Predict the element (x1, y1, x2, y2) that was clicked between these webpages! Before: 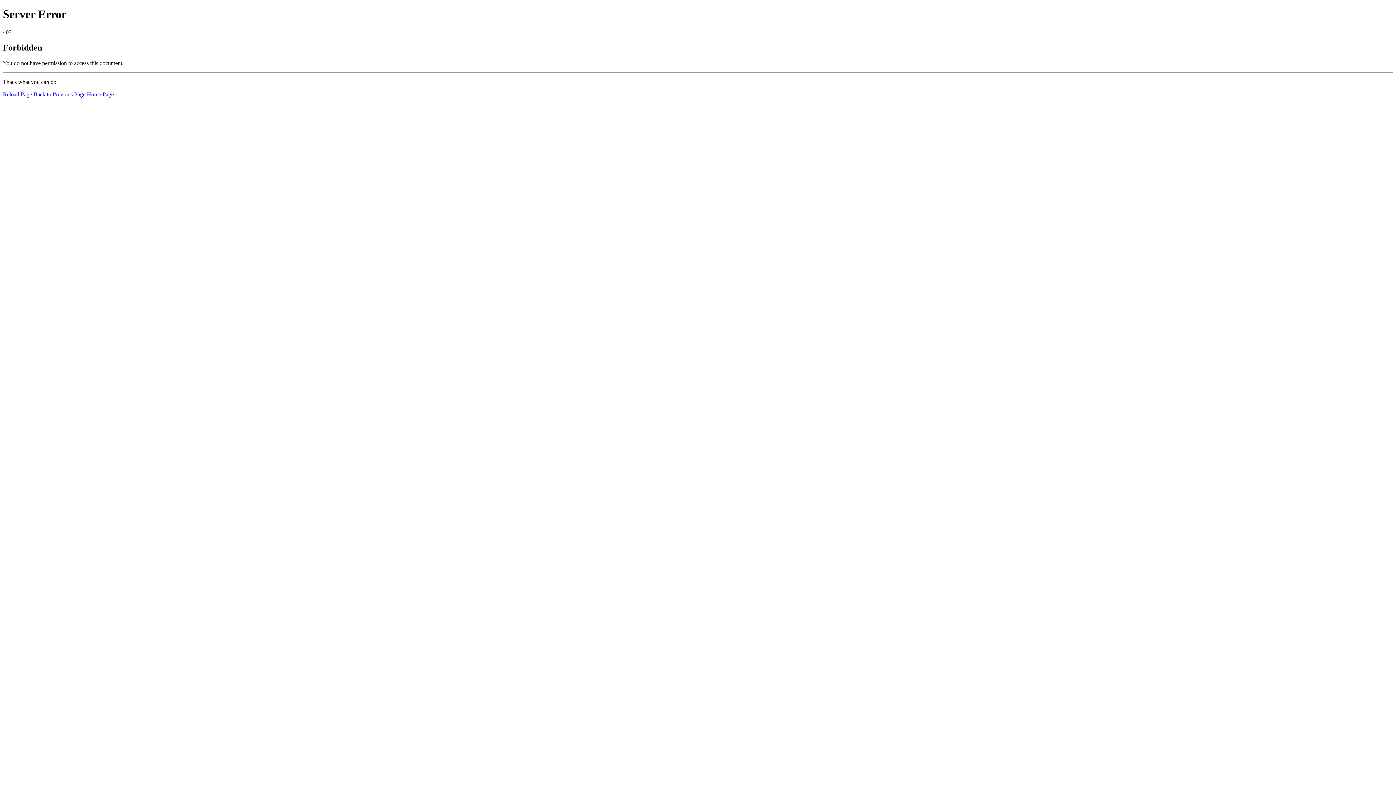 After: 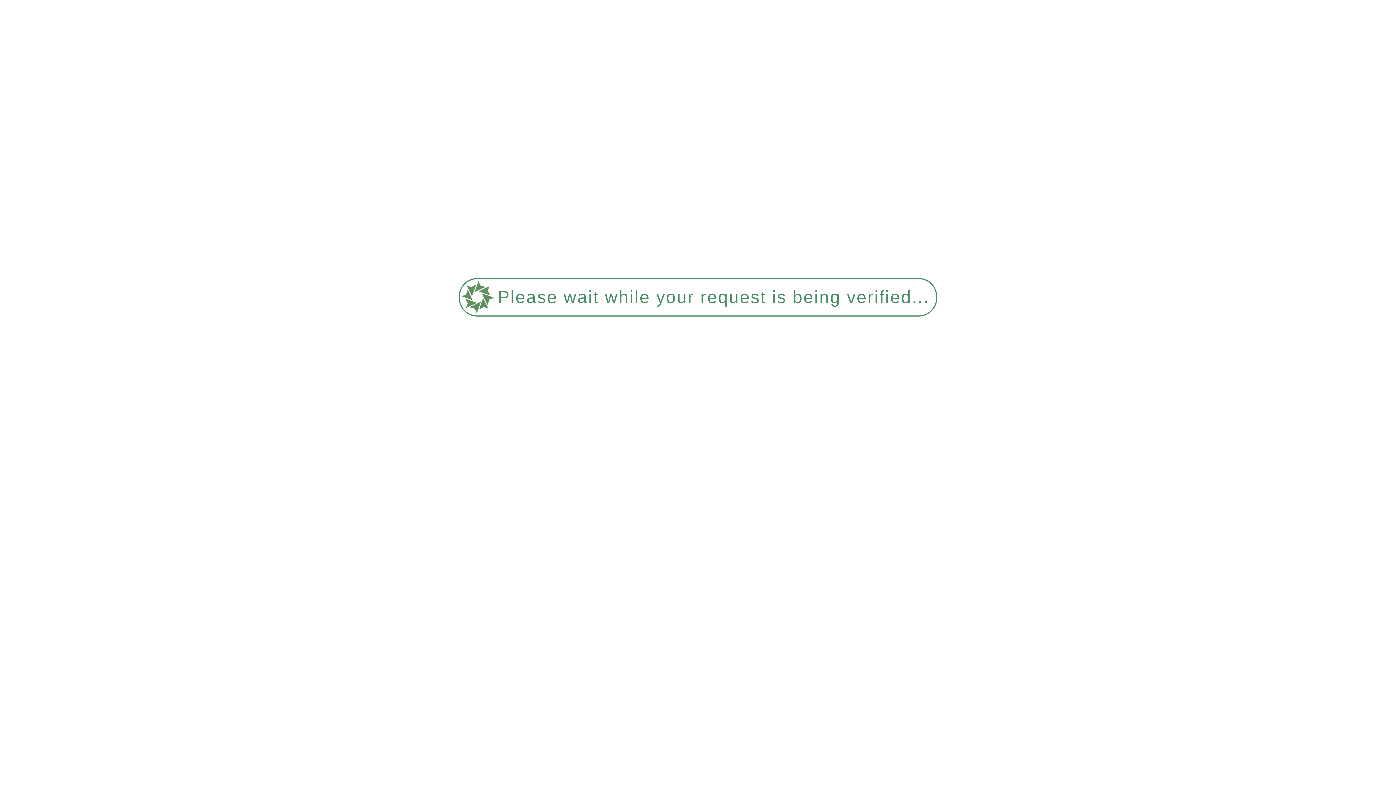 Action: label: Home Page bbox: (86, 91, 113, 97)